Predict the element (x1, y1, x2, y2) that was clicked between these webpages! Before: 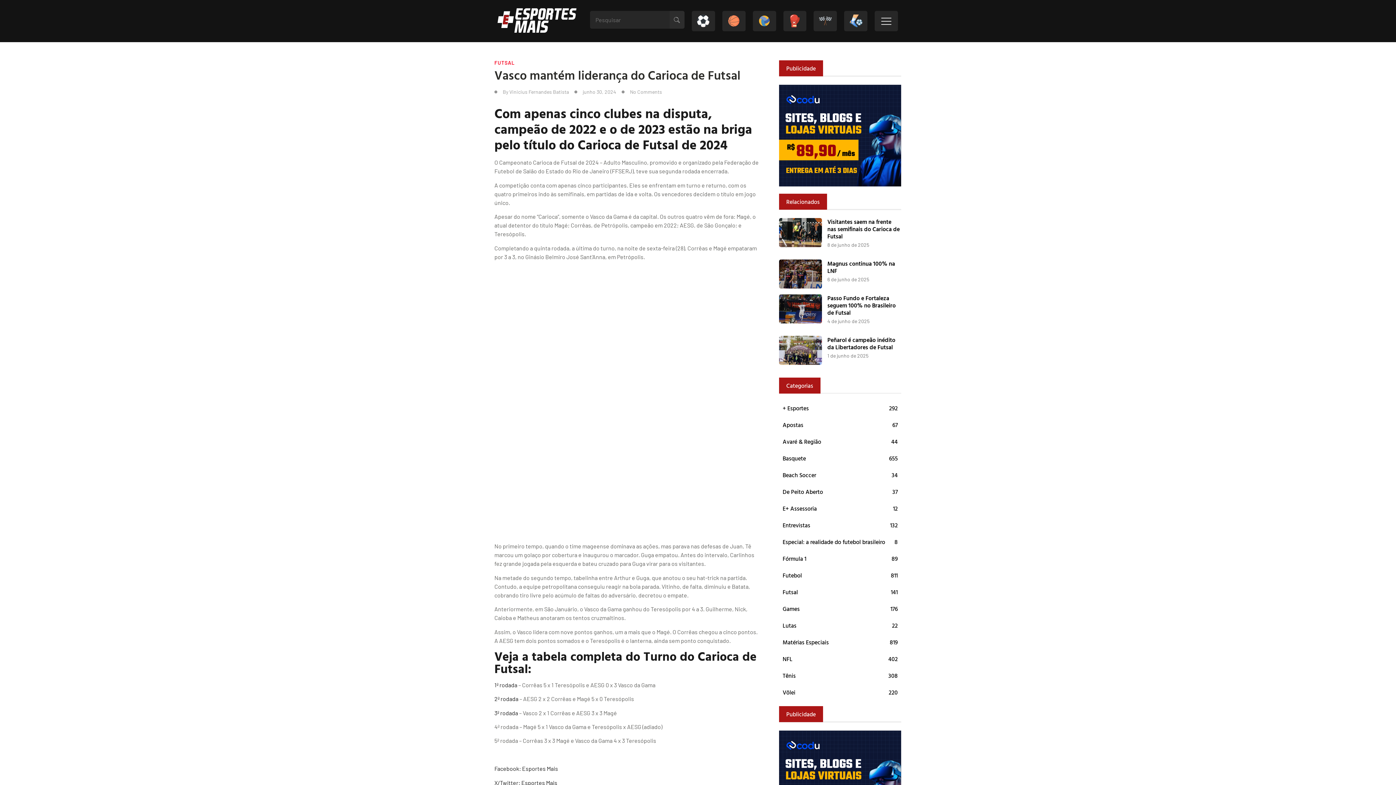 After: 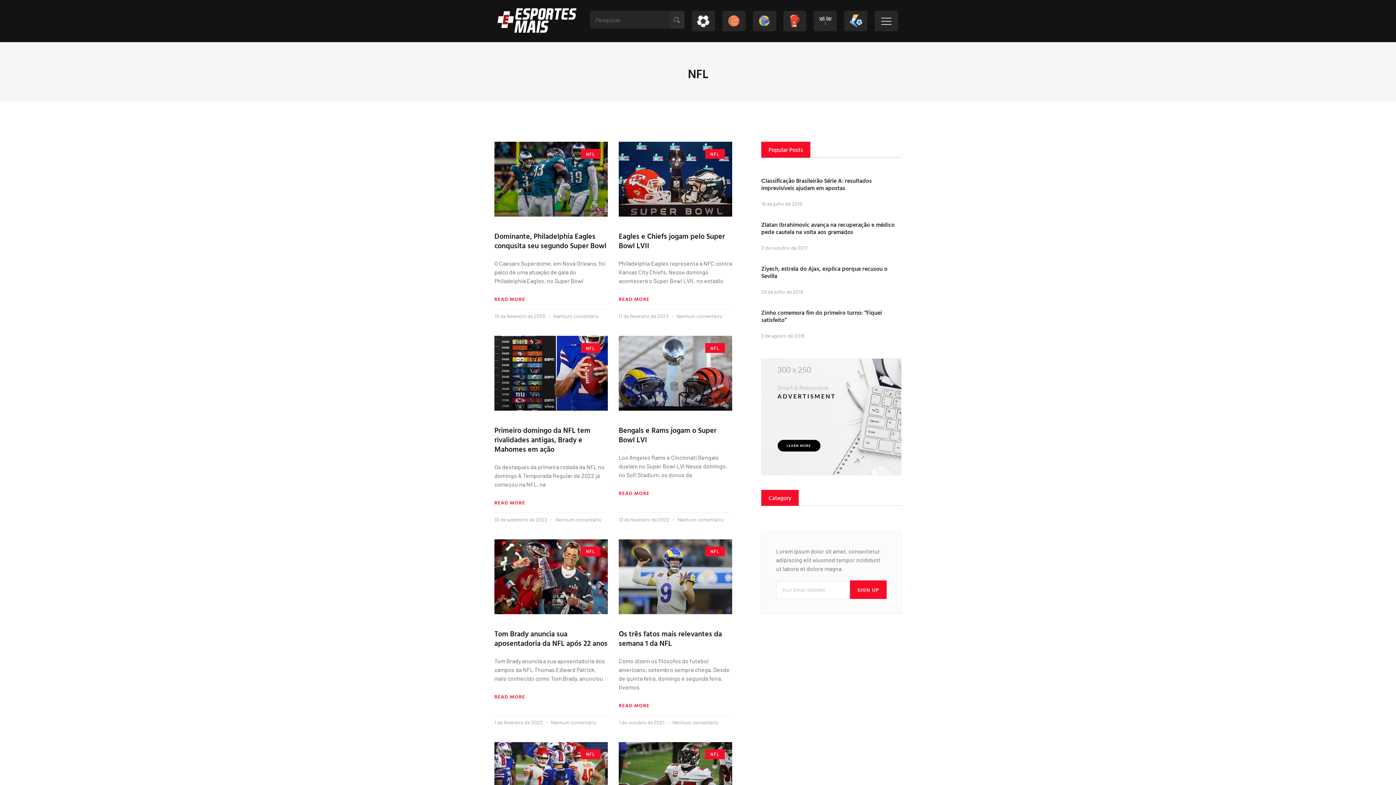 Action: bbox: (779, 652, 901, 665) label: NFL
402